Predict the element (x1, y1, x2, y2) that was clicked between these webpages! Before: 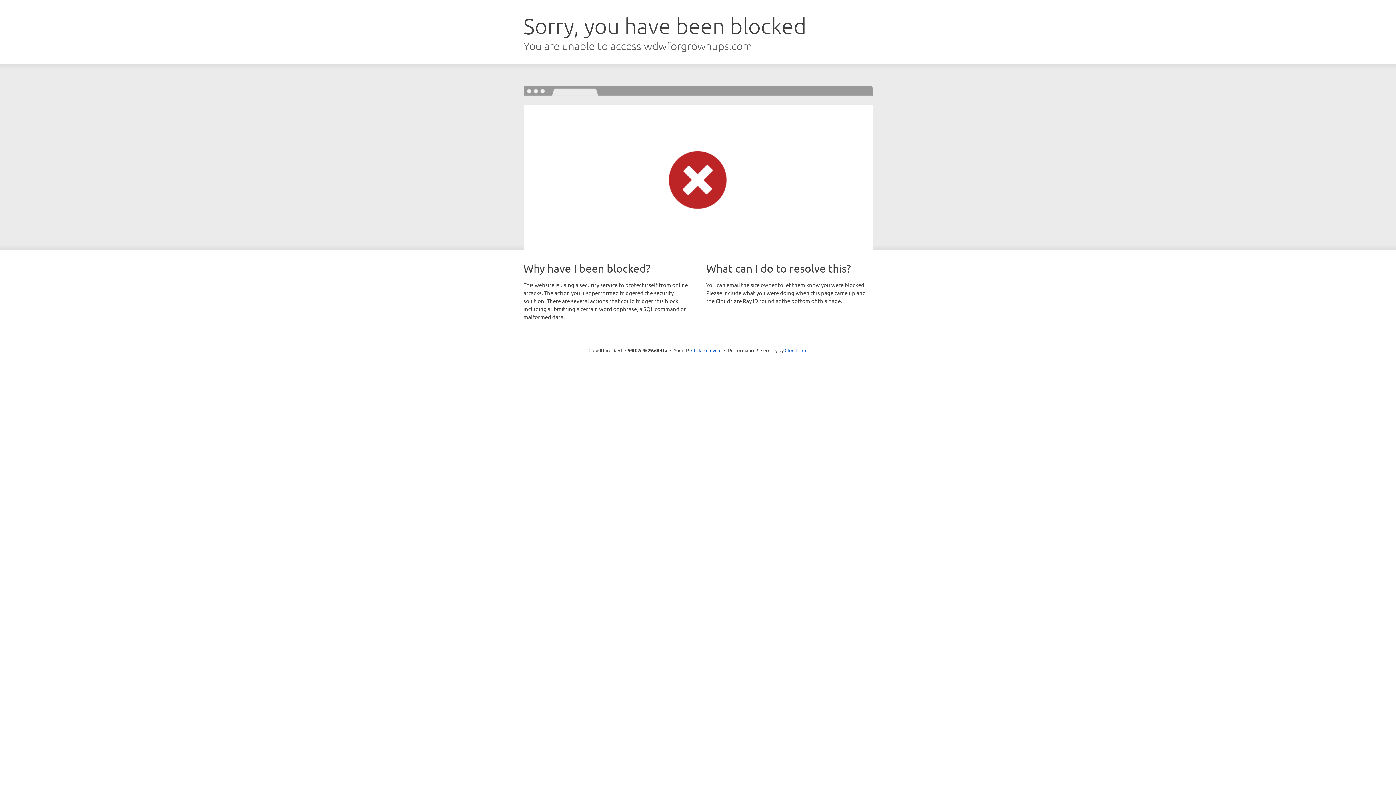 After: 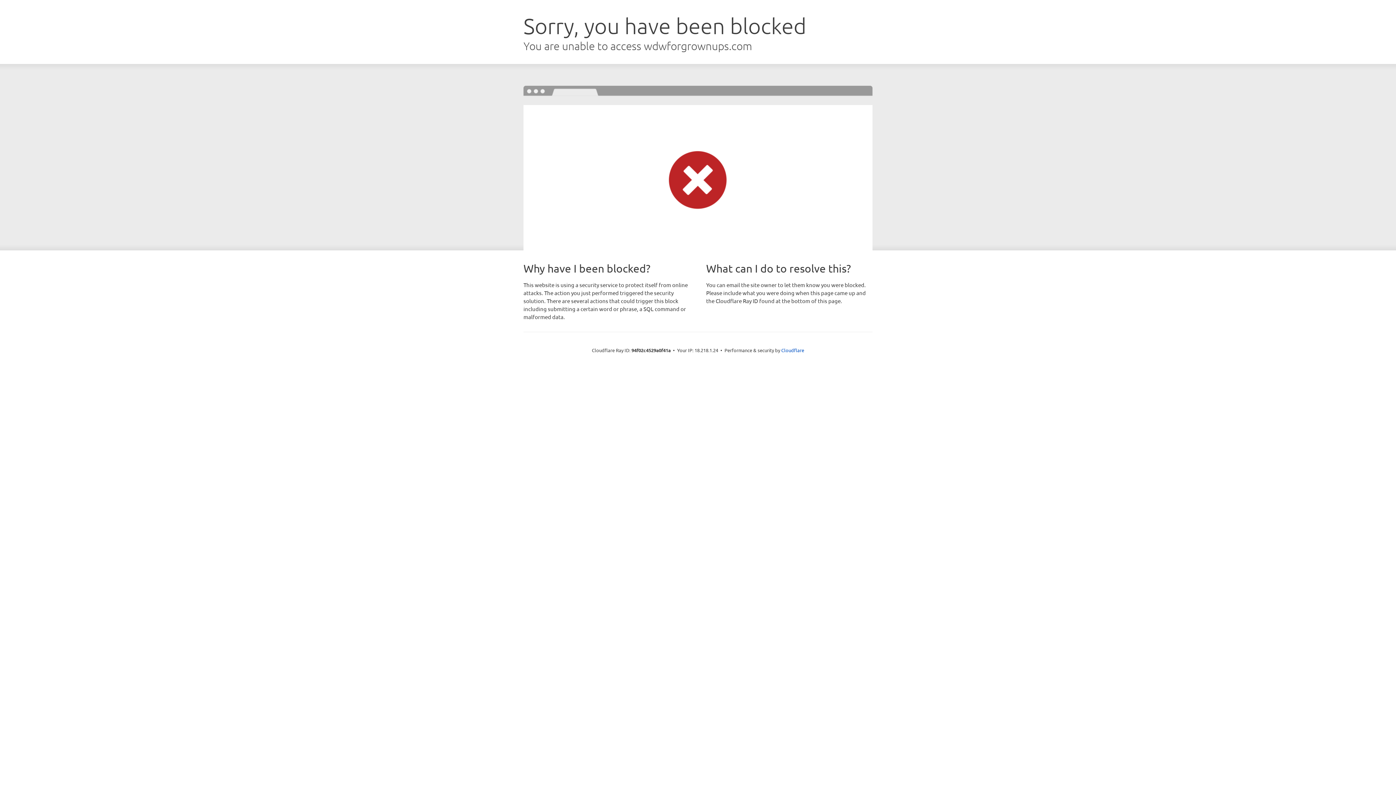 Action: bbox: (691, 346, 721, 353) label: Click to reveal